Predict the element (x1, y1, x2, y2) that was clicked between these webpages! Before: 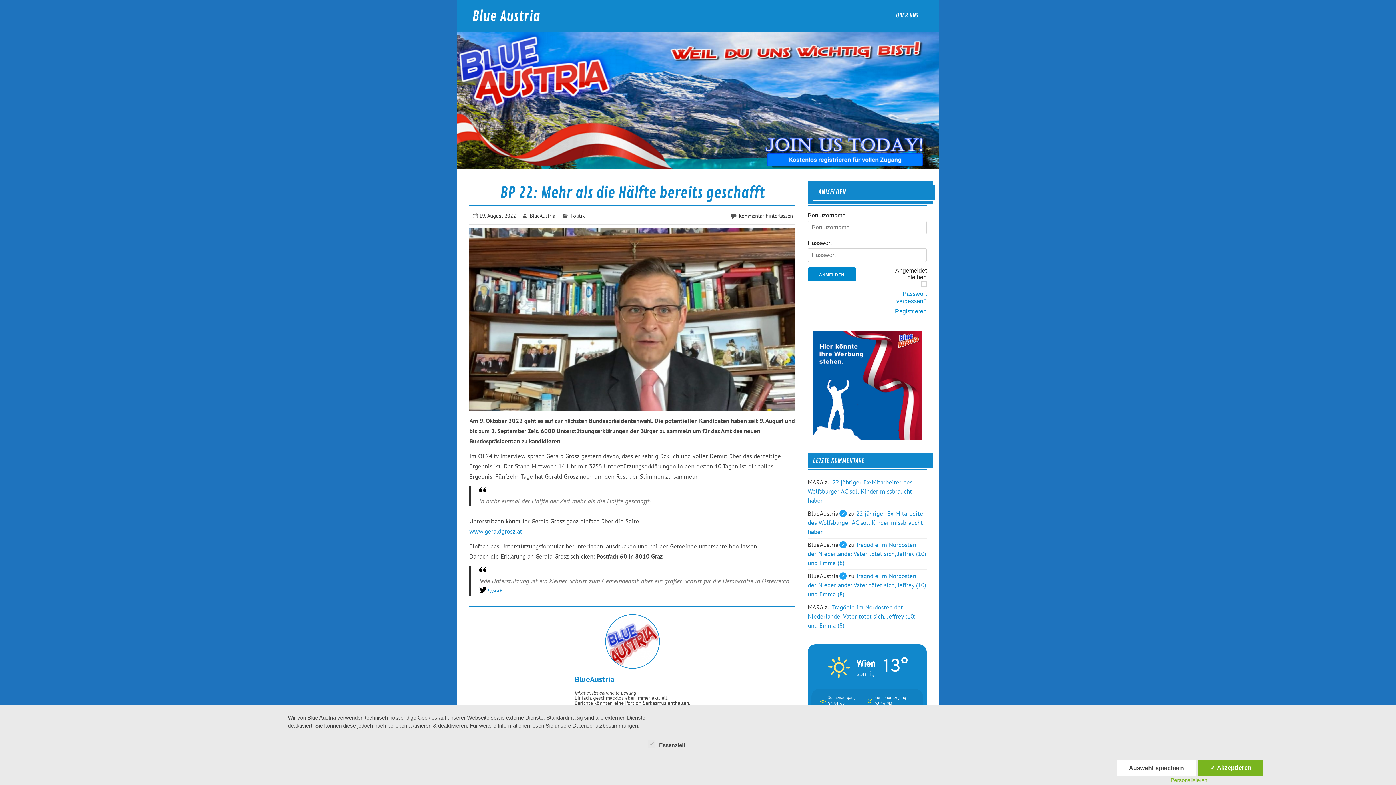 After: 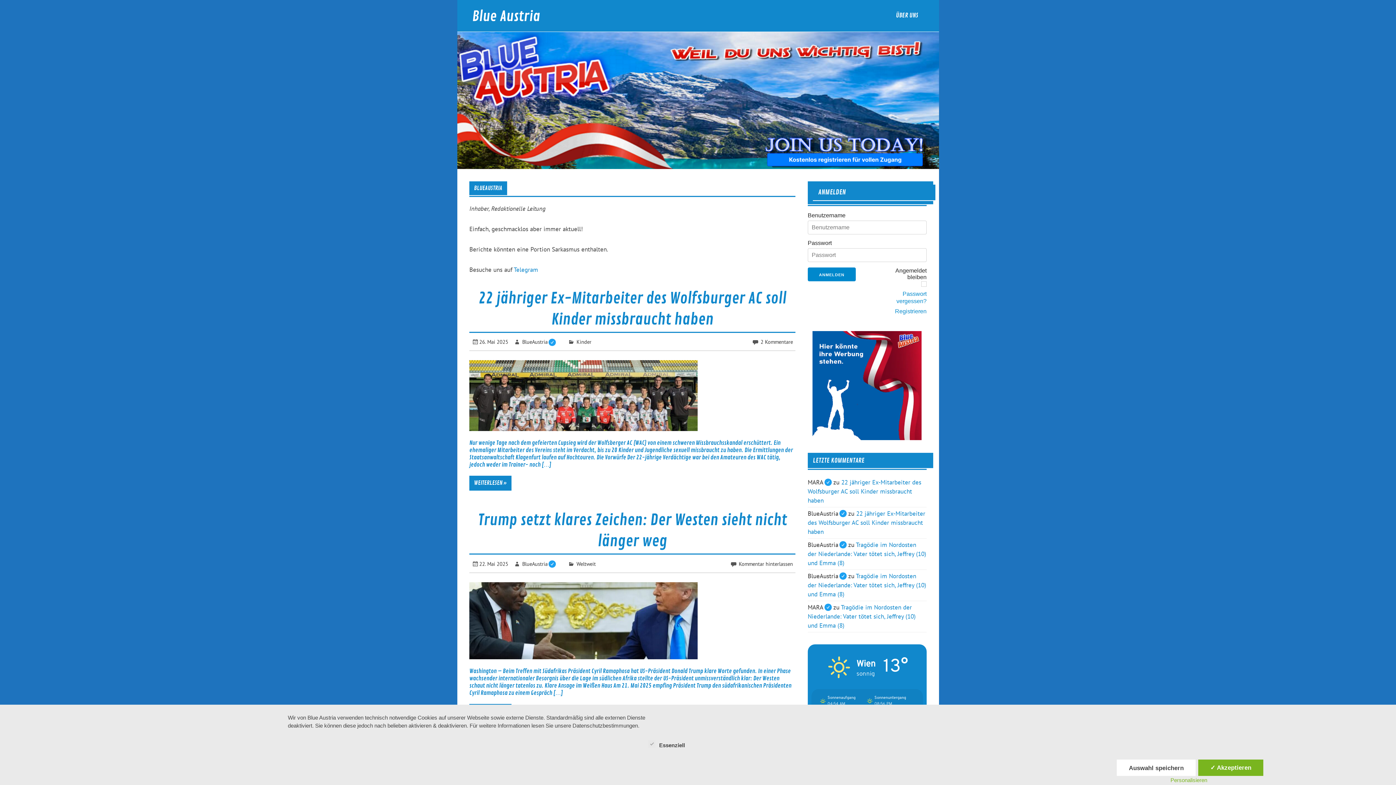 Action: bbox: (605, 614, 659, 669)